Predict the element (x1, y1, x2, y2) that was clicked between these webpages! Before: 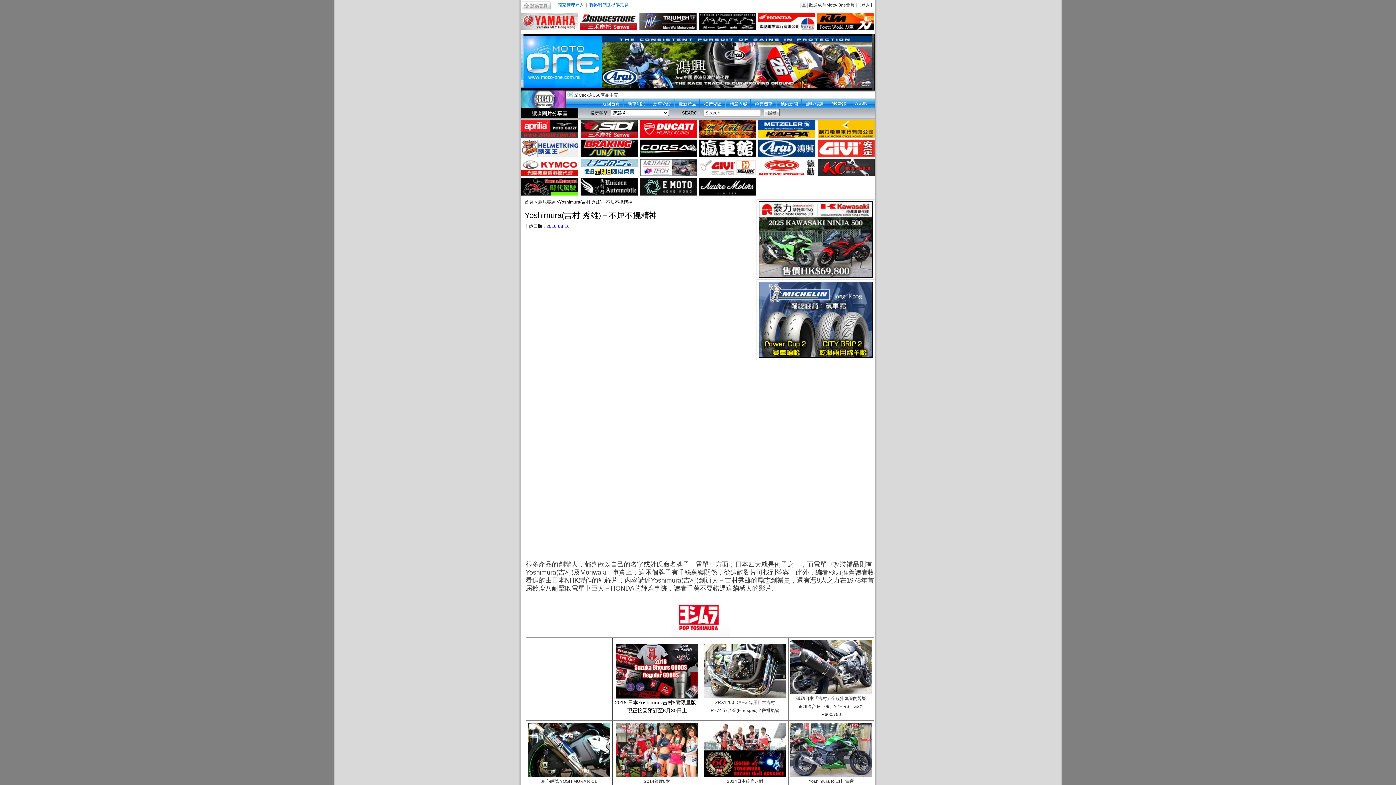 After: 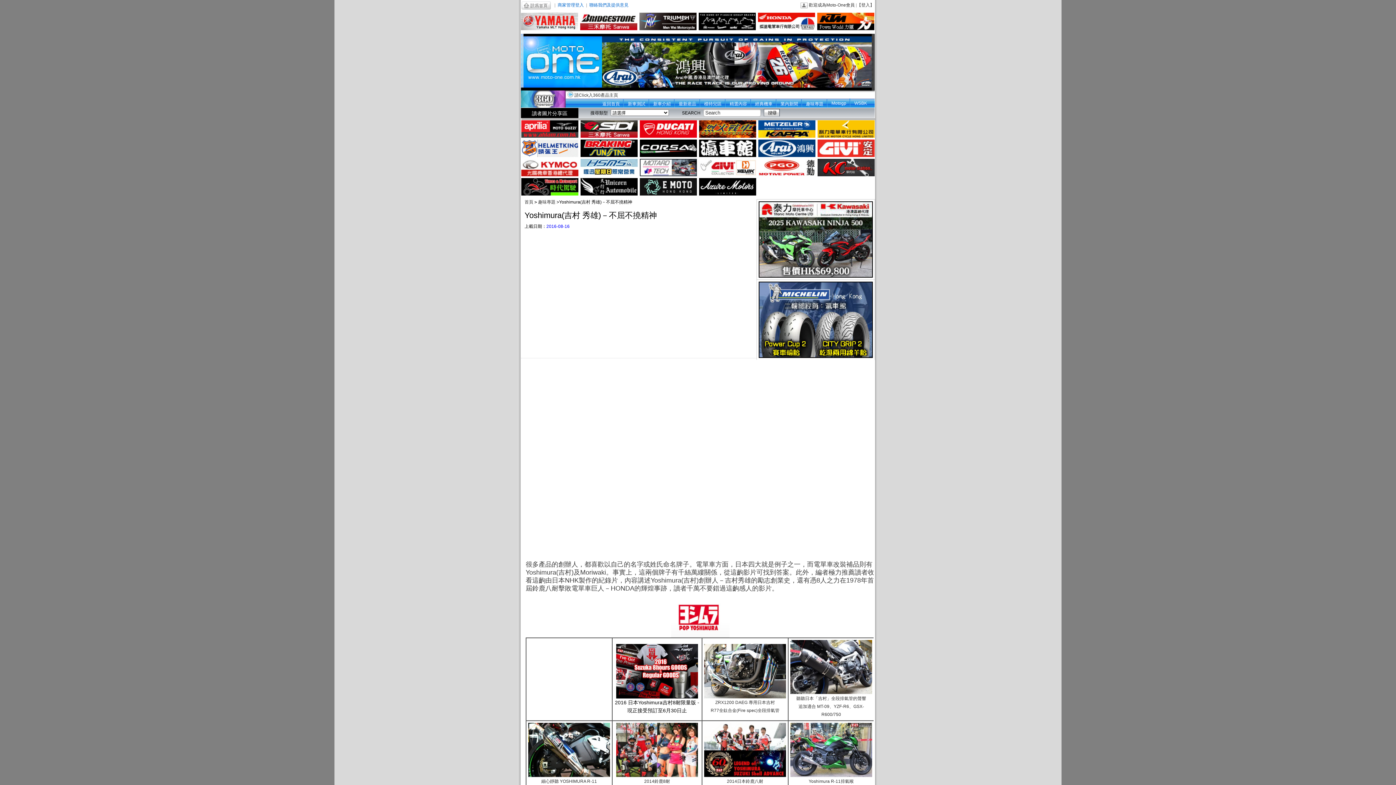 Action: bbox: (616, 667, 698, 674)